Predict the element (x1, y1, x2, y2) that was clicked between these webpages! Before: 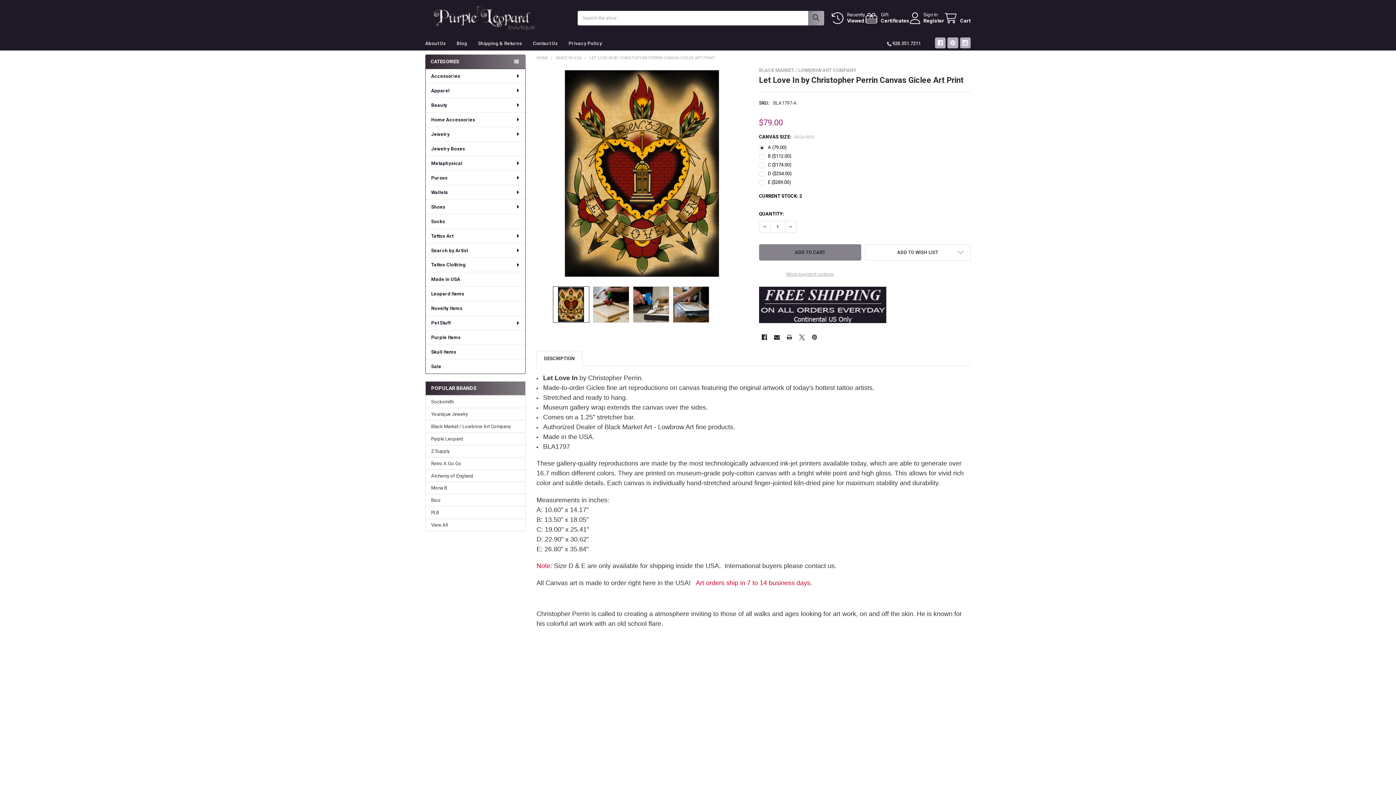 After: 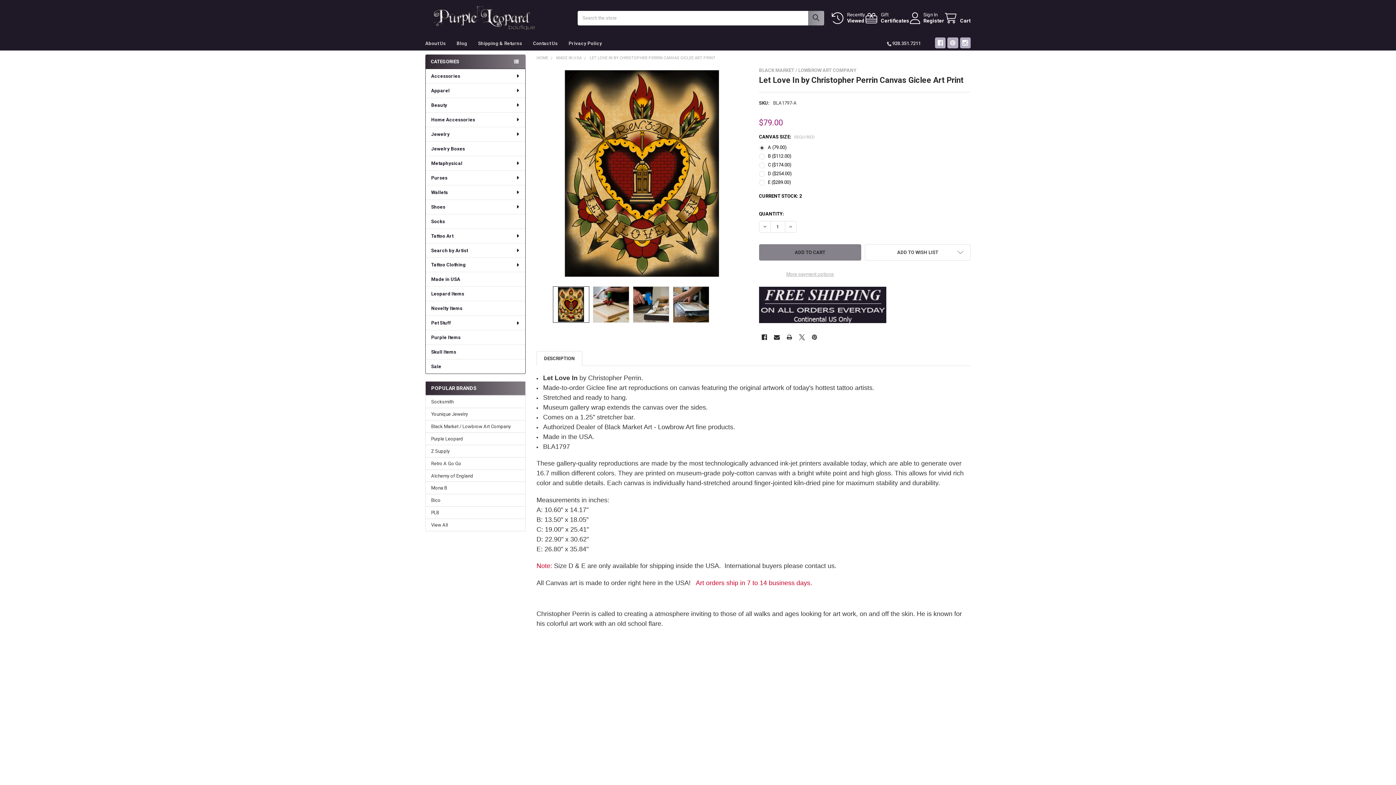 Action: bbox: (759, 221, 770, 232) label: DECREASE QUANTITY OF LET LOVE IN BY CHRISTOPHER PERRIN CANVAS GICLEE ART PRINT